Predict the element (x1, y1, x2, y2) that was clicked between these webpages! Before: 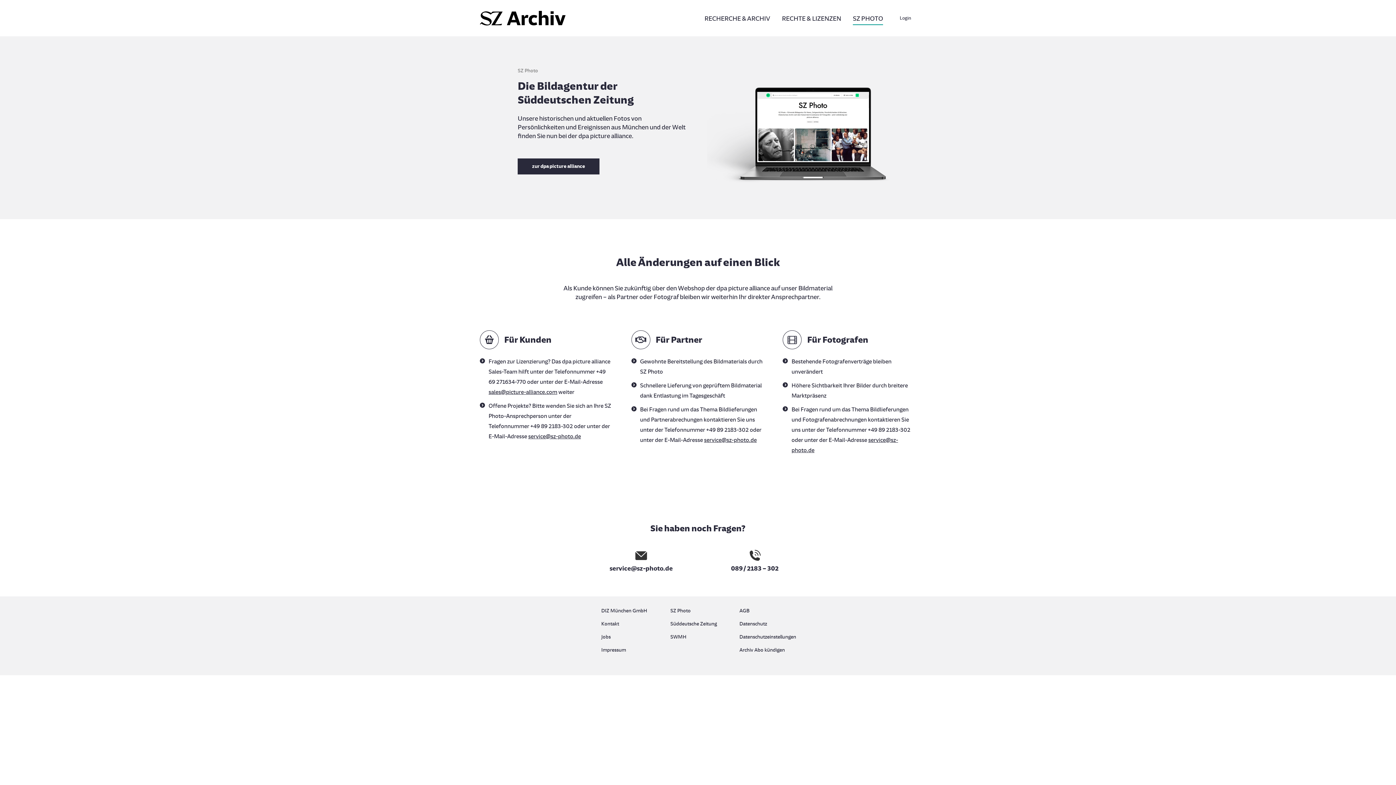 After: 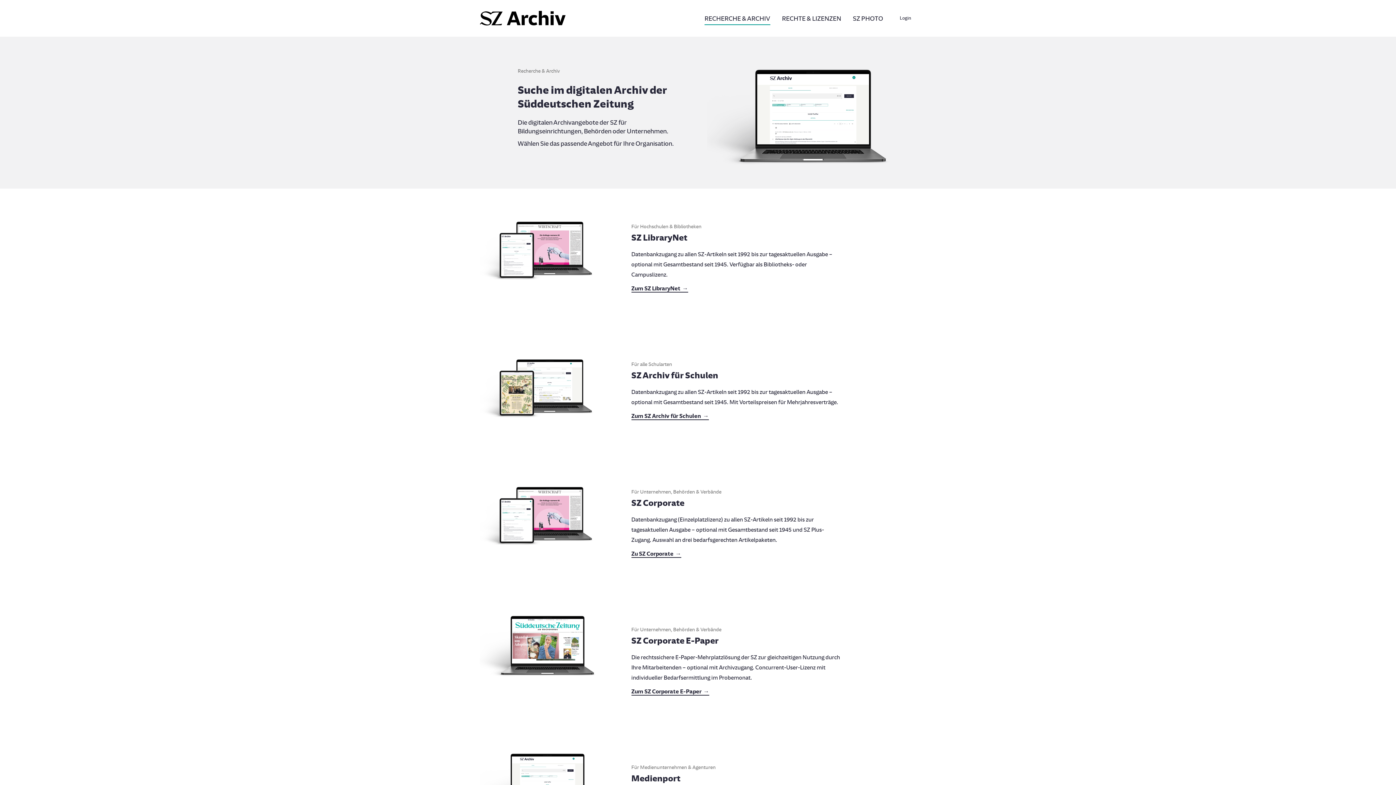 Action: label: RECHERCHE & ARCHIV bbox: (700, 12, 774, 24)